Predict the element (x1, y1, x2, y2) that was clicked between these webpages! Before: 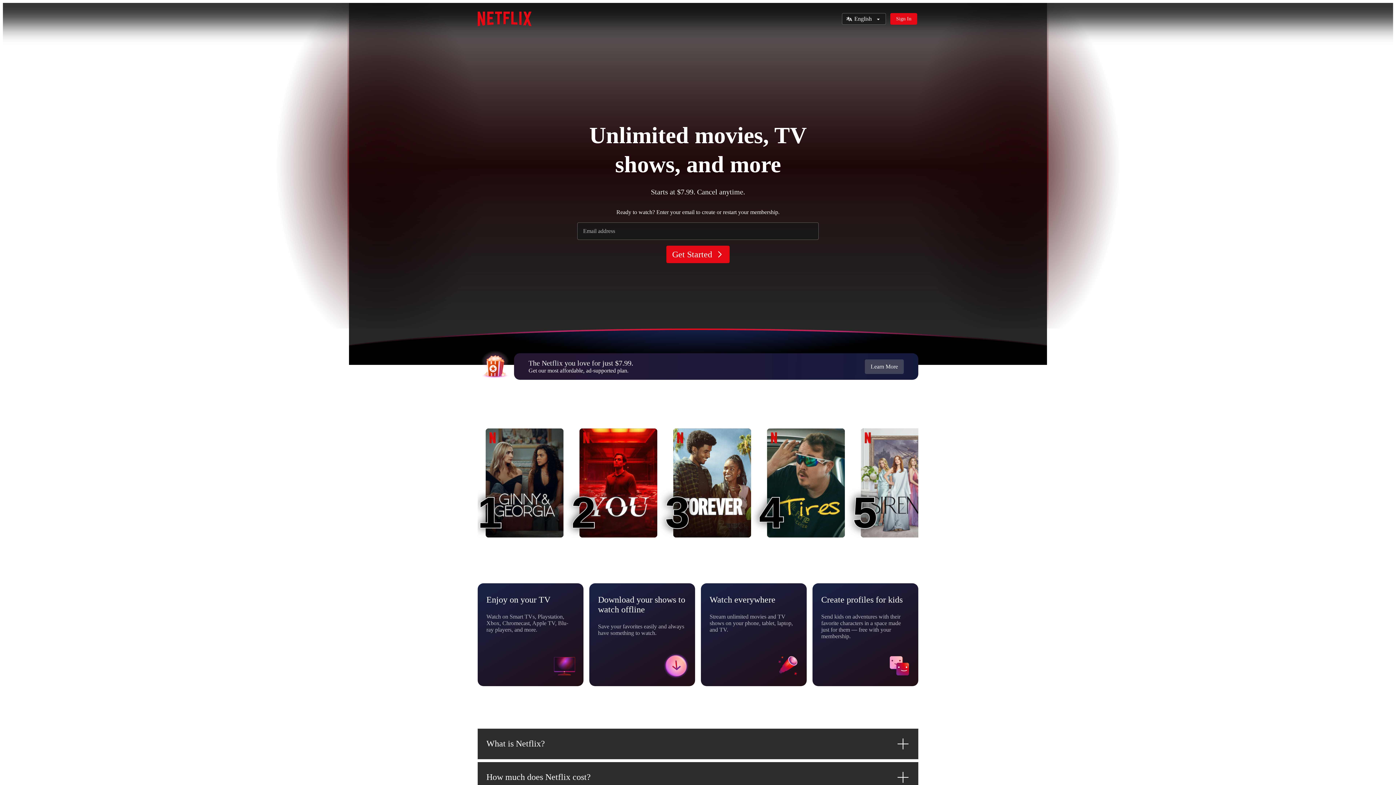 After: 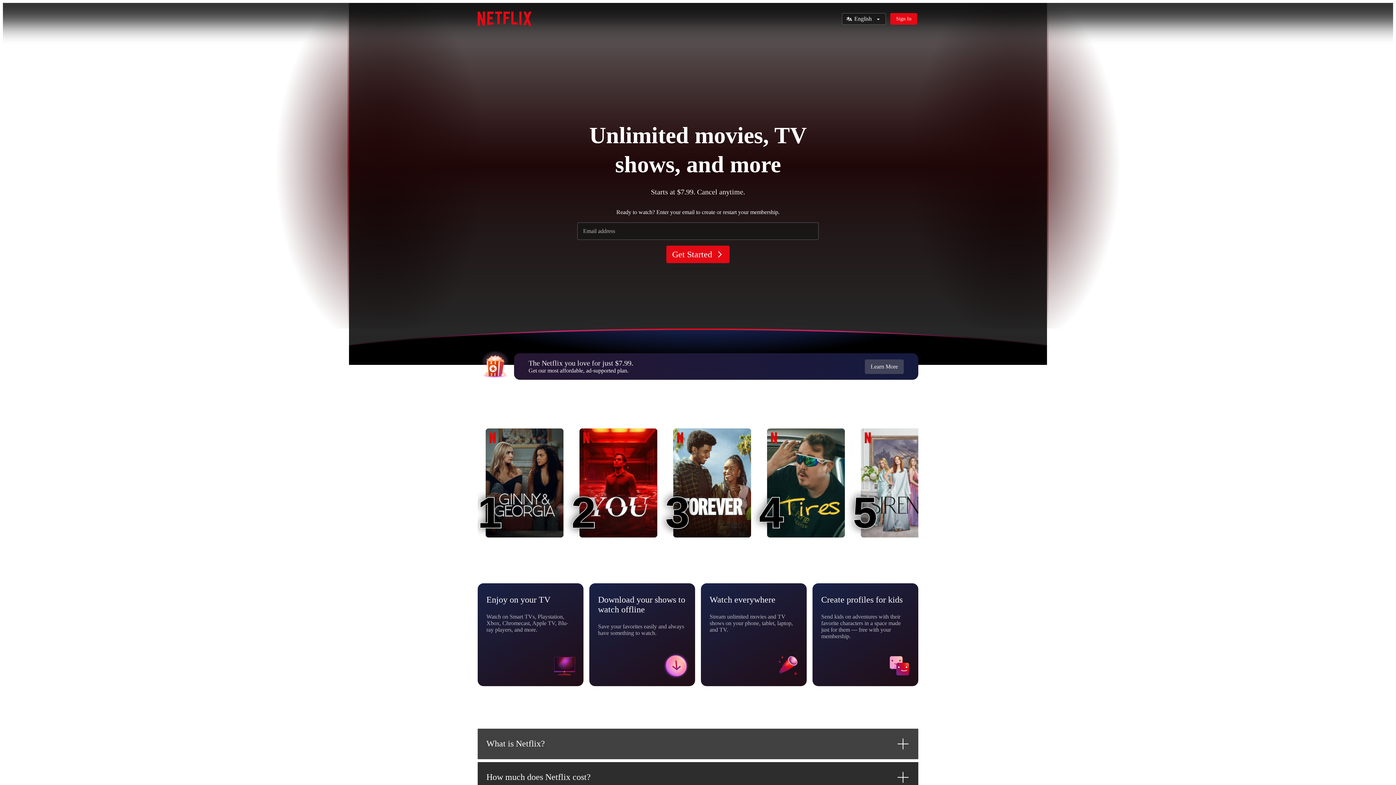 Action: label: What is Netflix? bbox: (477, 728, 918, 759)